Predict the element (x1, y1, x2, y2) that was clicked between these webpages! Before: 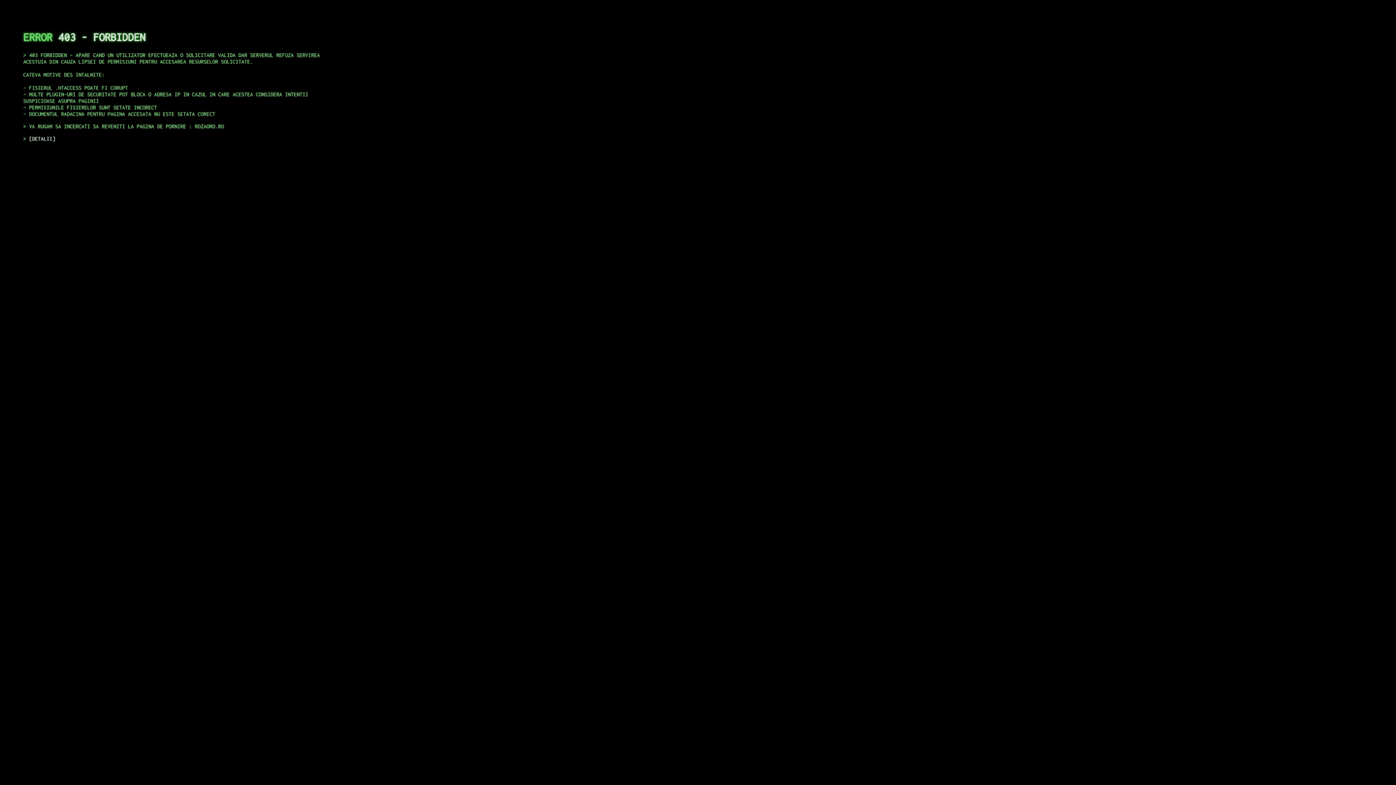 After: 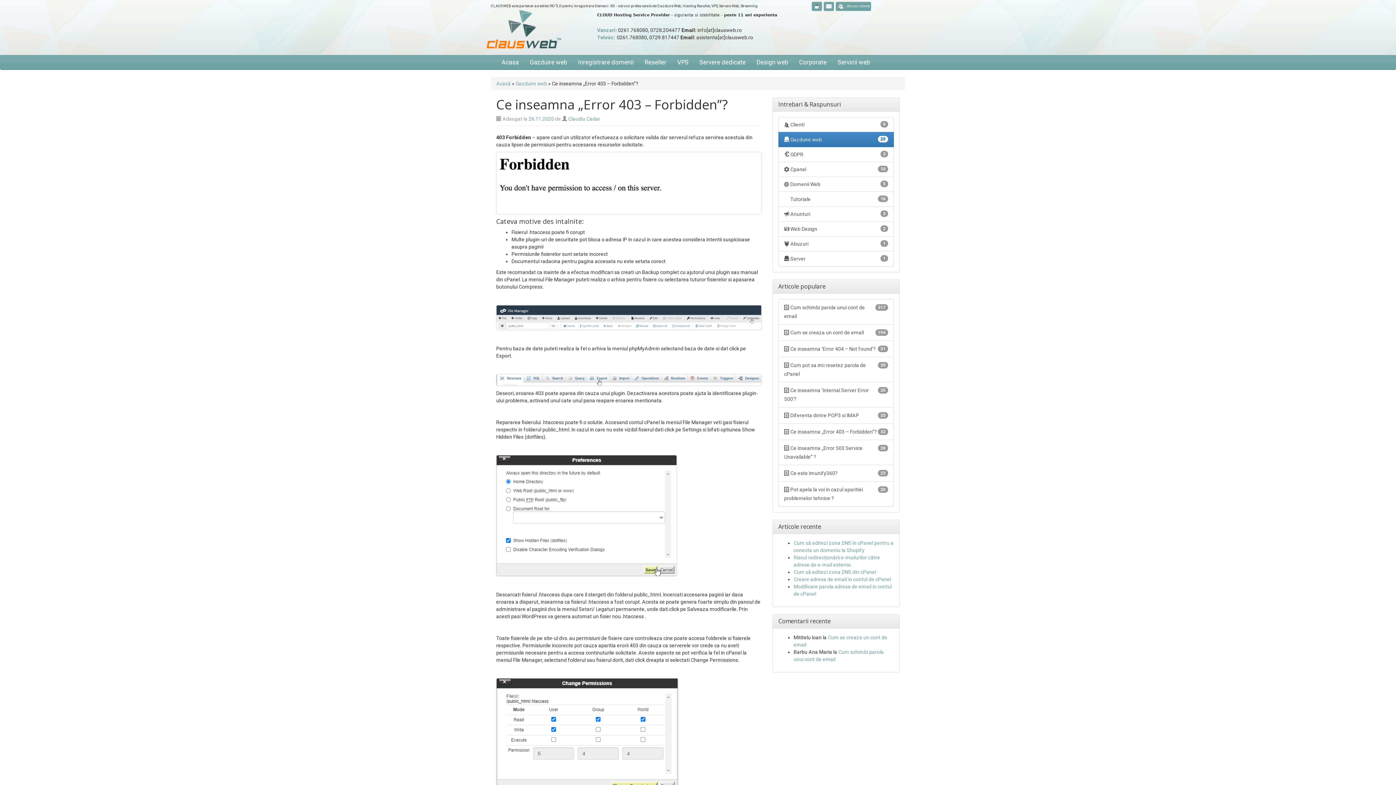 Action: label: DETALII bbox: (29, 135, 55, 141)